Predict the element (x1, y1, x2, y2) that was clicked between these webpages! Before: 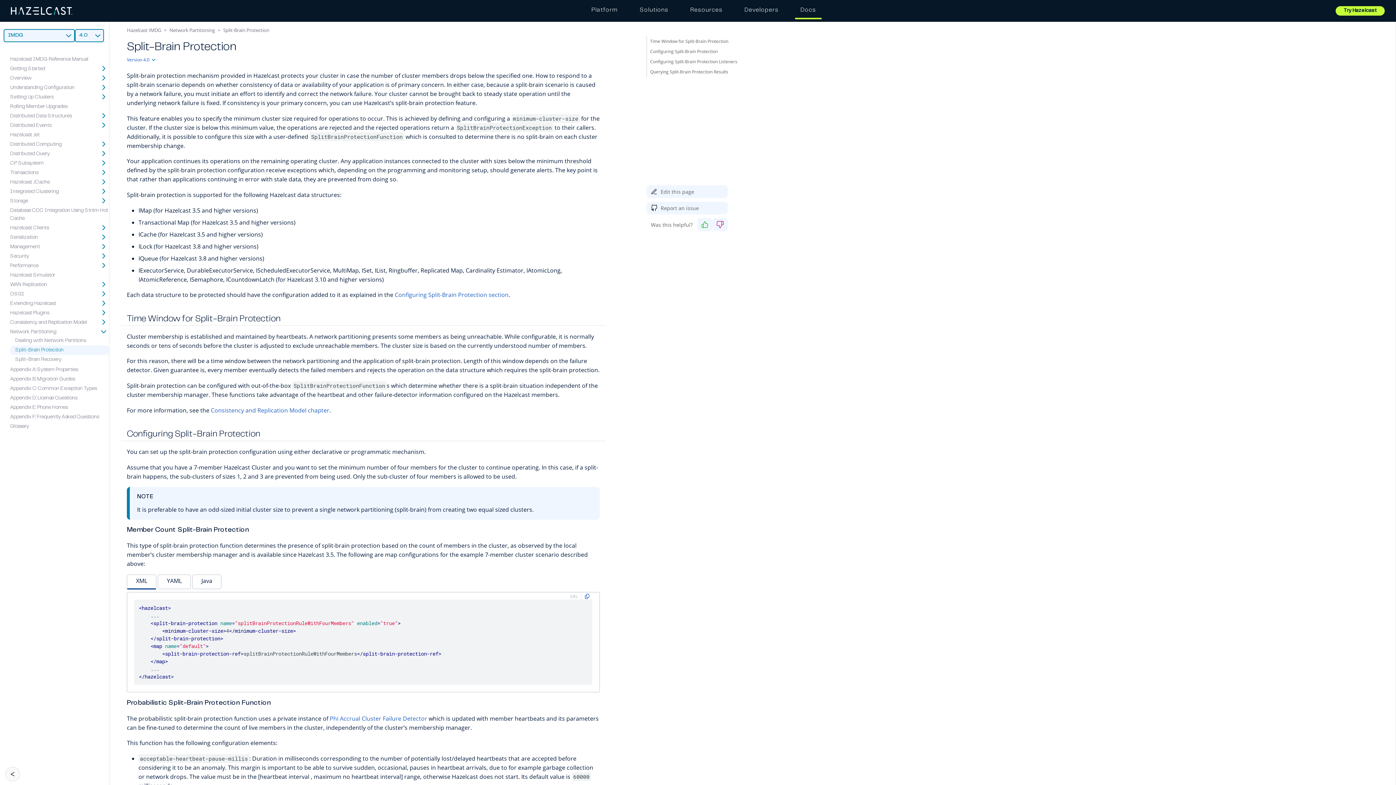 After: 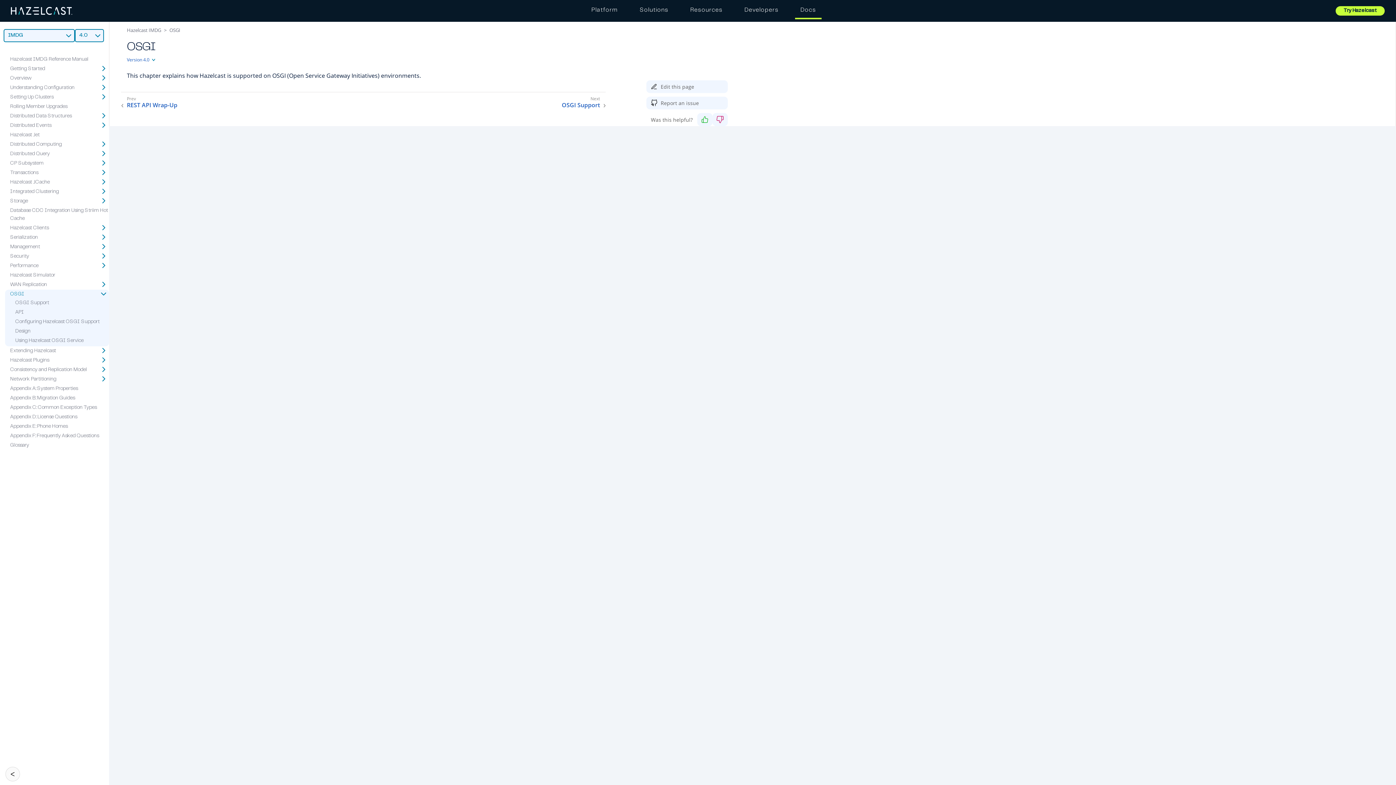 Action: label: OSGI bbox: (10, 292, 29, 296)